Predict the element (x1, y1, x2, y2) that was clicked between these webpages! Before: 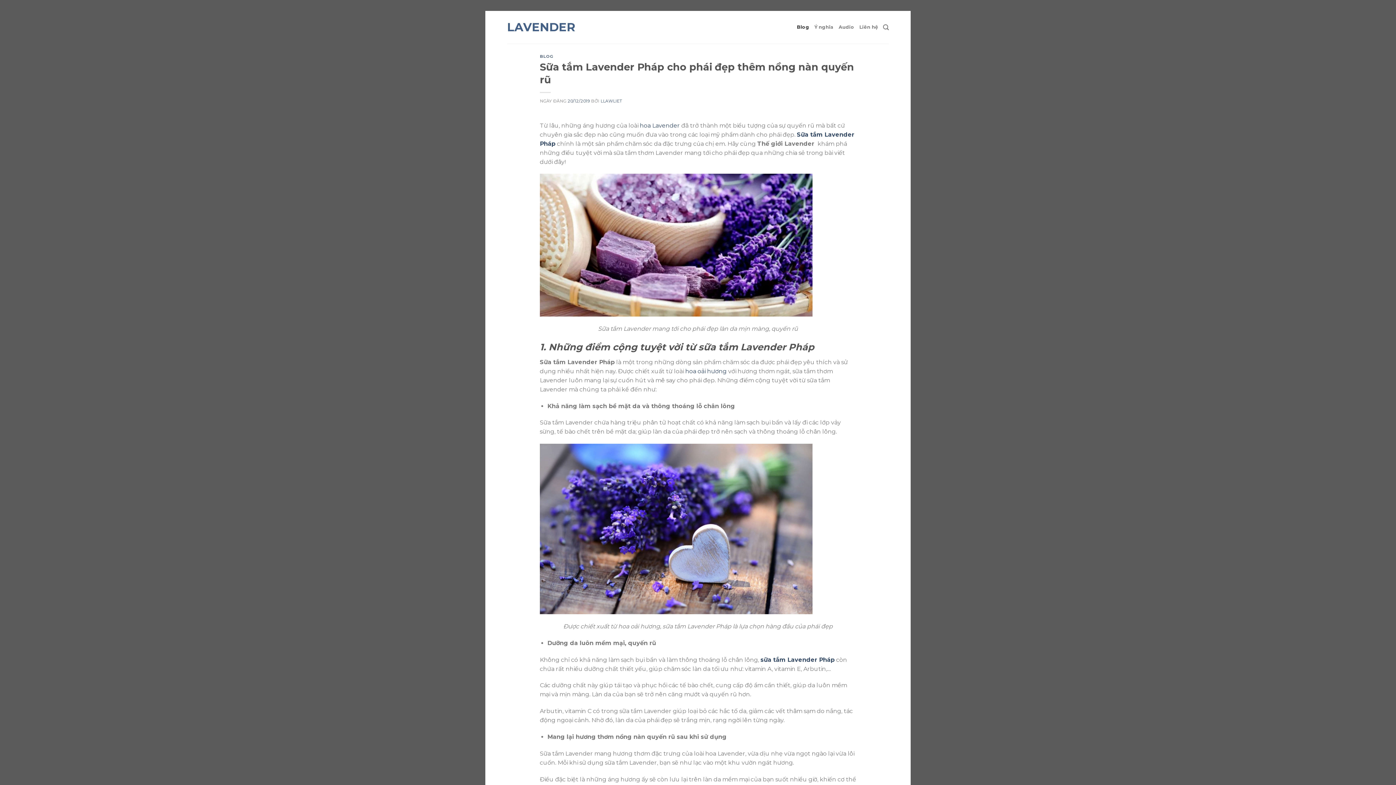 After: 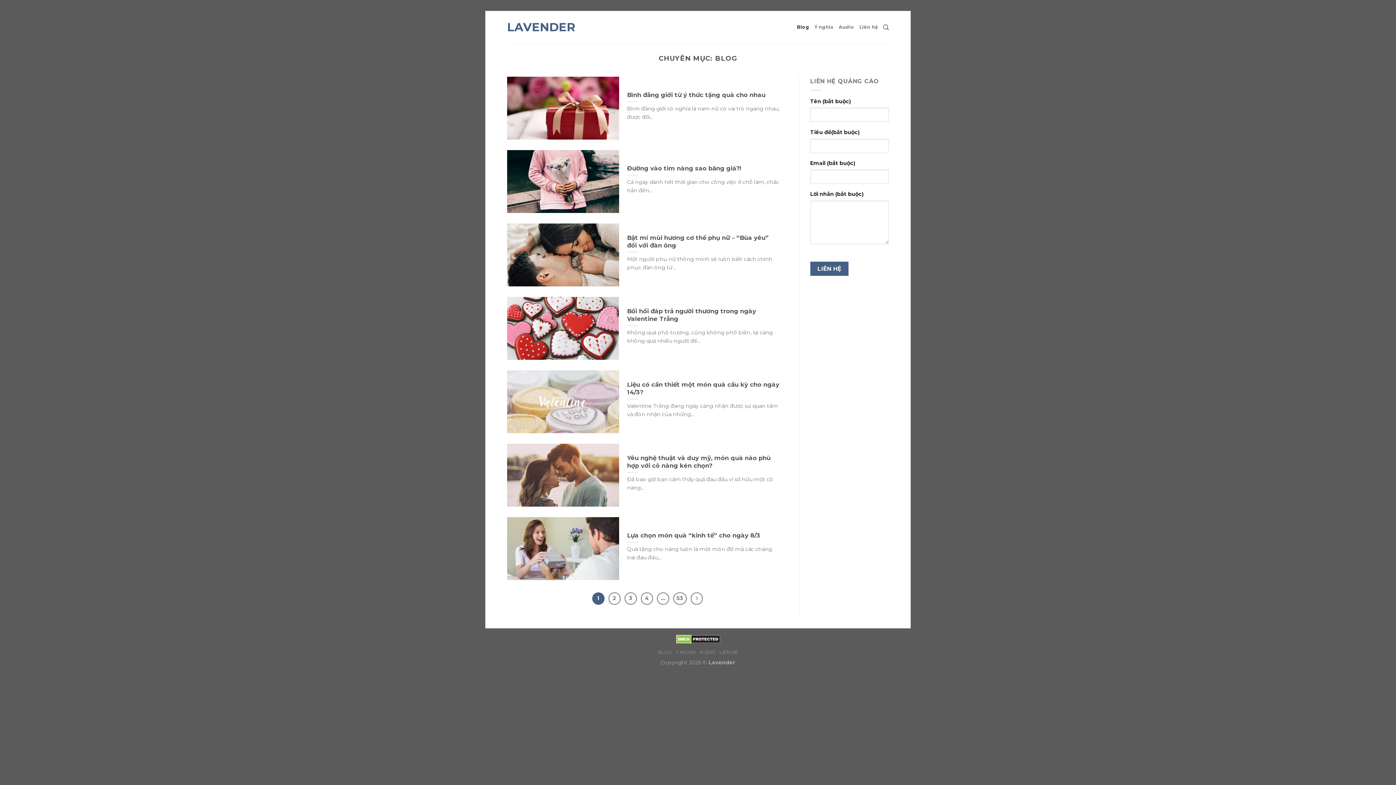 Action: label: Blog bbox: (797, 20, 809, 33)